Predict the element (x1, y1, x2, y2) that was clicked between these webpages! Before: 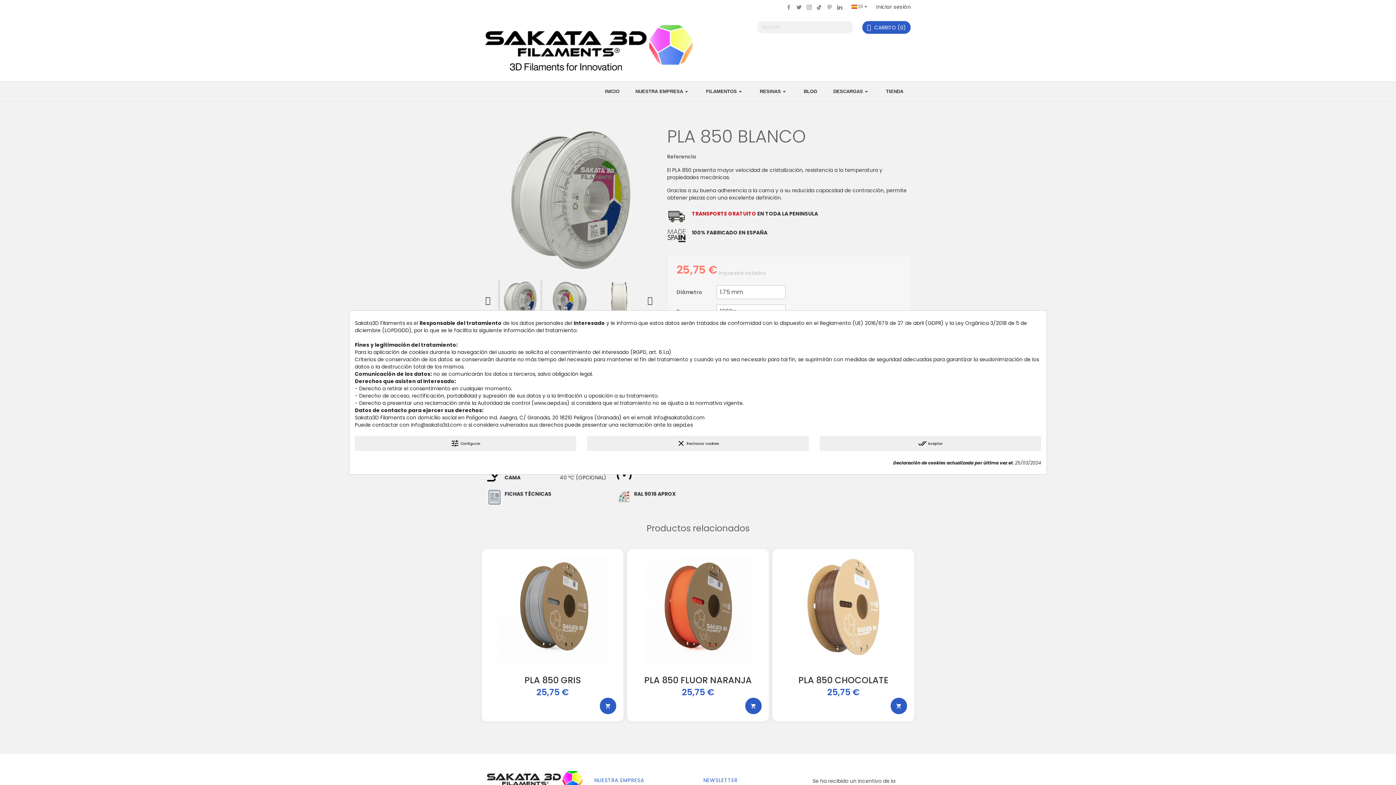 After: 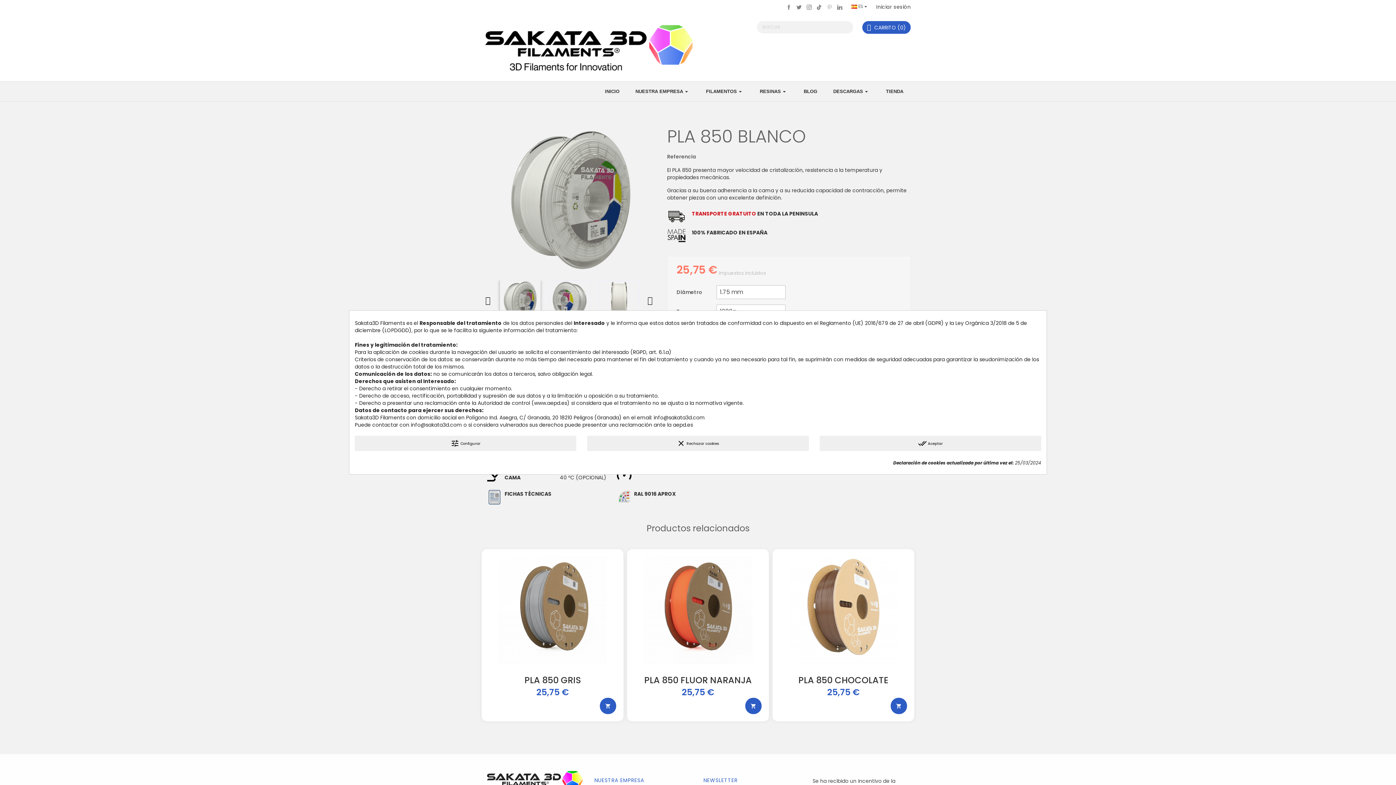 Action: bbox: (827, 3, 832, 10)